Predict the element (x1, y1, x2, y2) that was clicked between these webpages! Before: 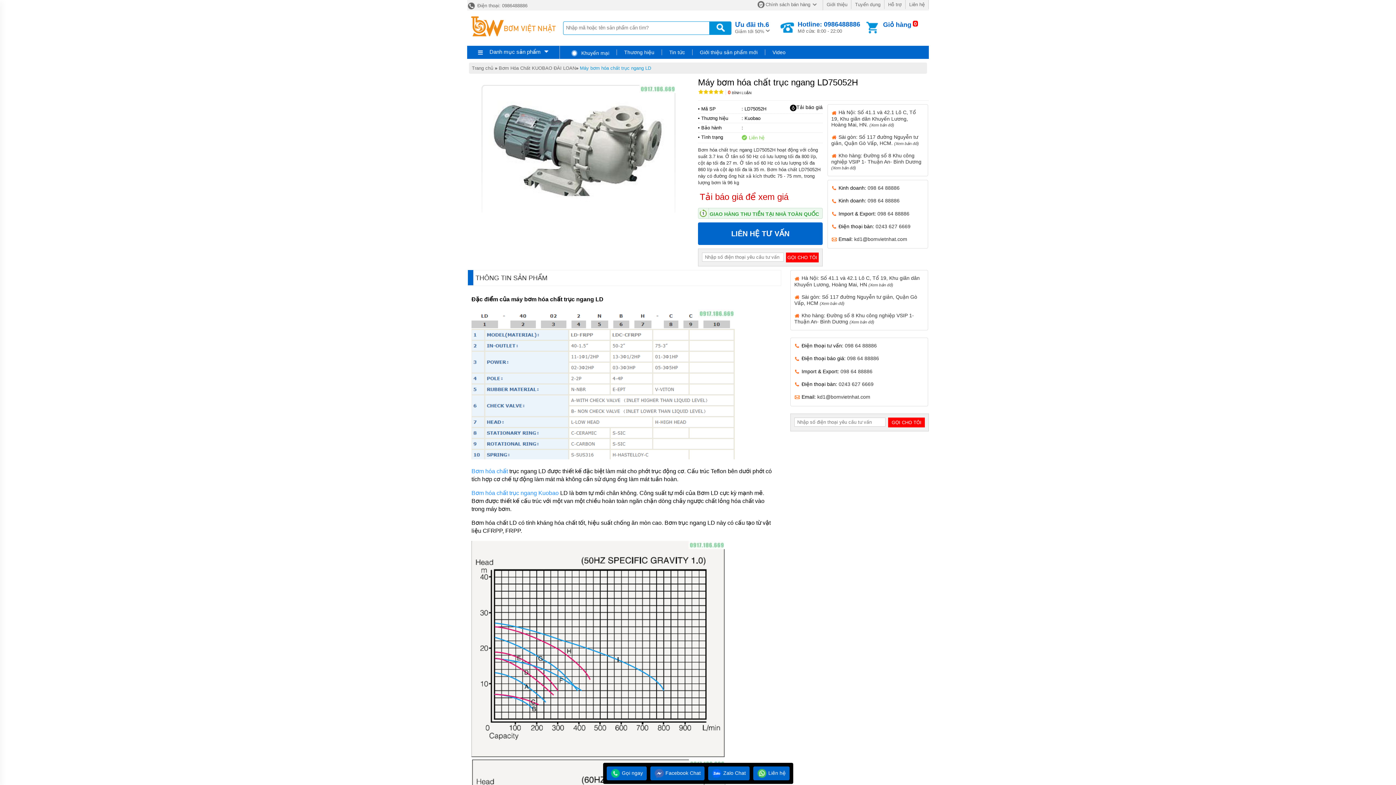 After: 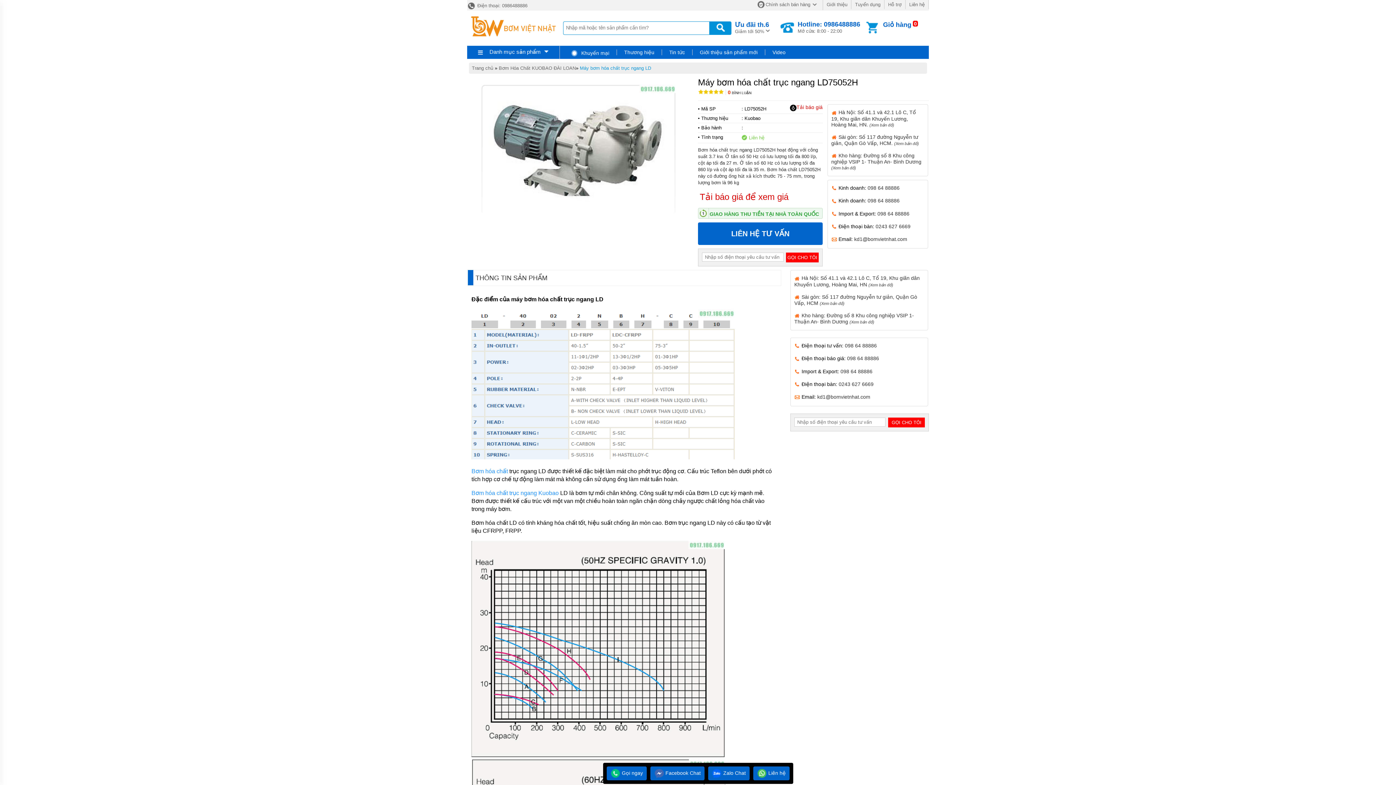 Action: bbox: (847, 355, 879, 361) label: 098 64 88886